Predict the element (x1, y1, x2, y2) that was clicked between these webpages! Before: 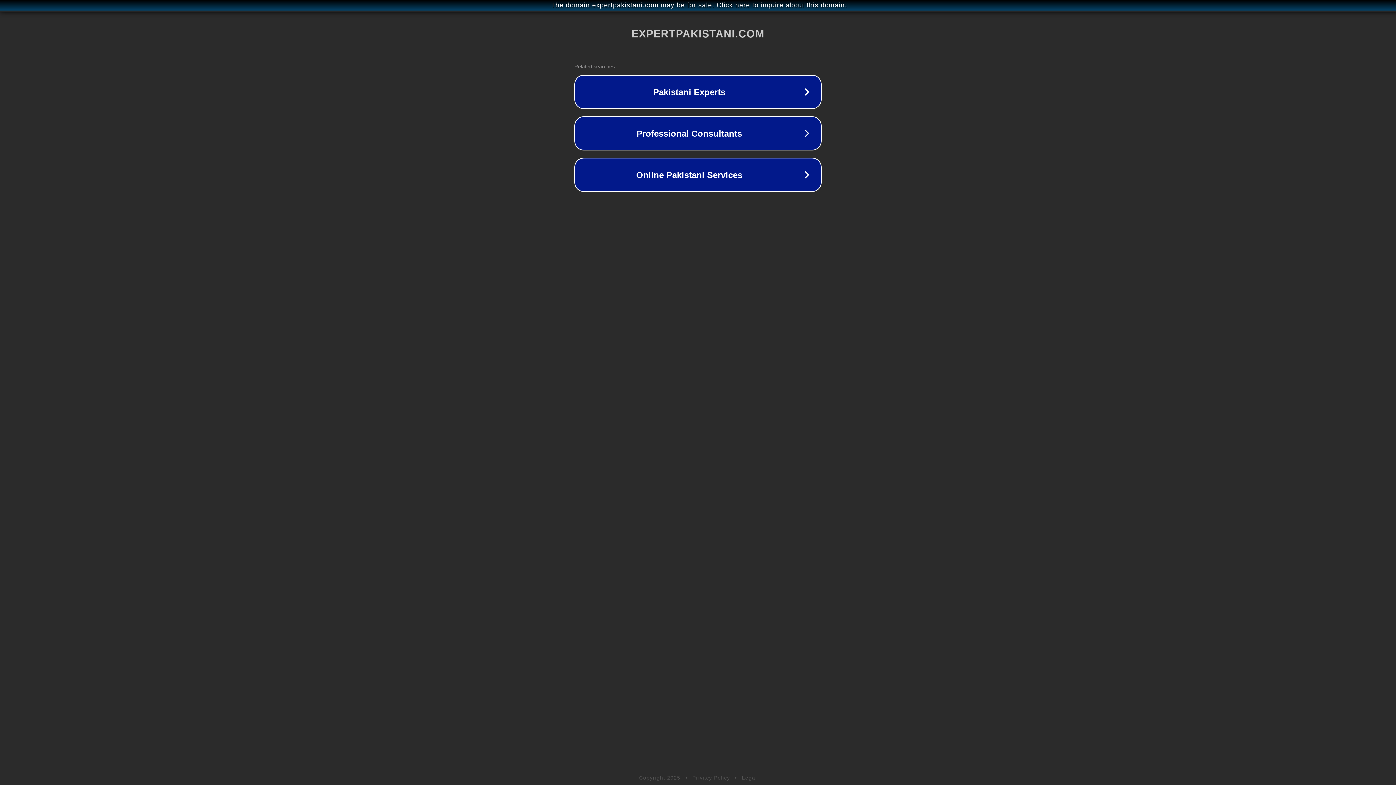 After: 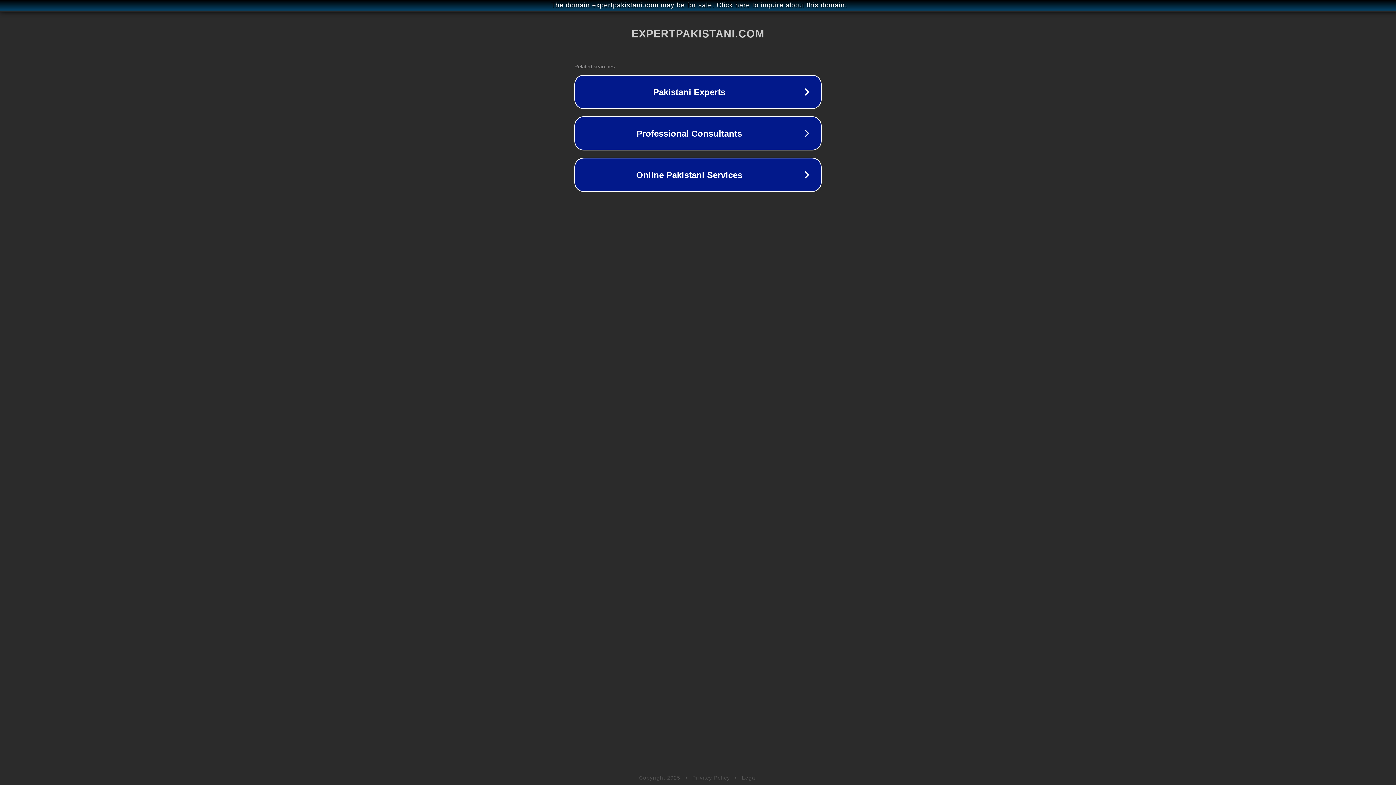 Action: label: Legal bbox: (742, 775, 757, 781)